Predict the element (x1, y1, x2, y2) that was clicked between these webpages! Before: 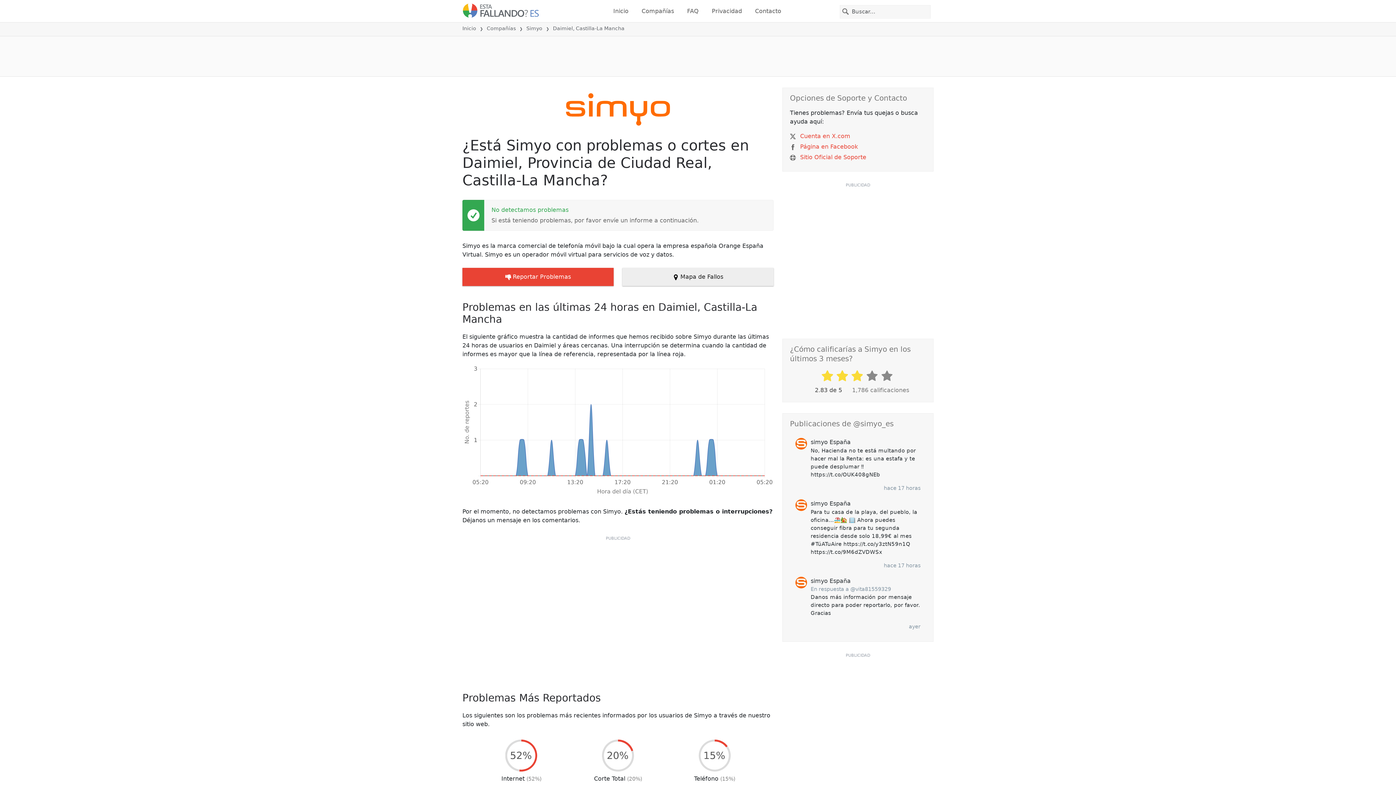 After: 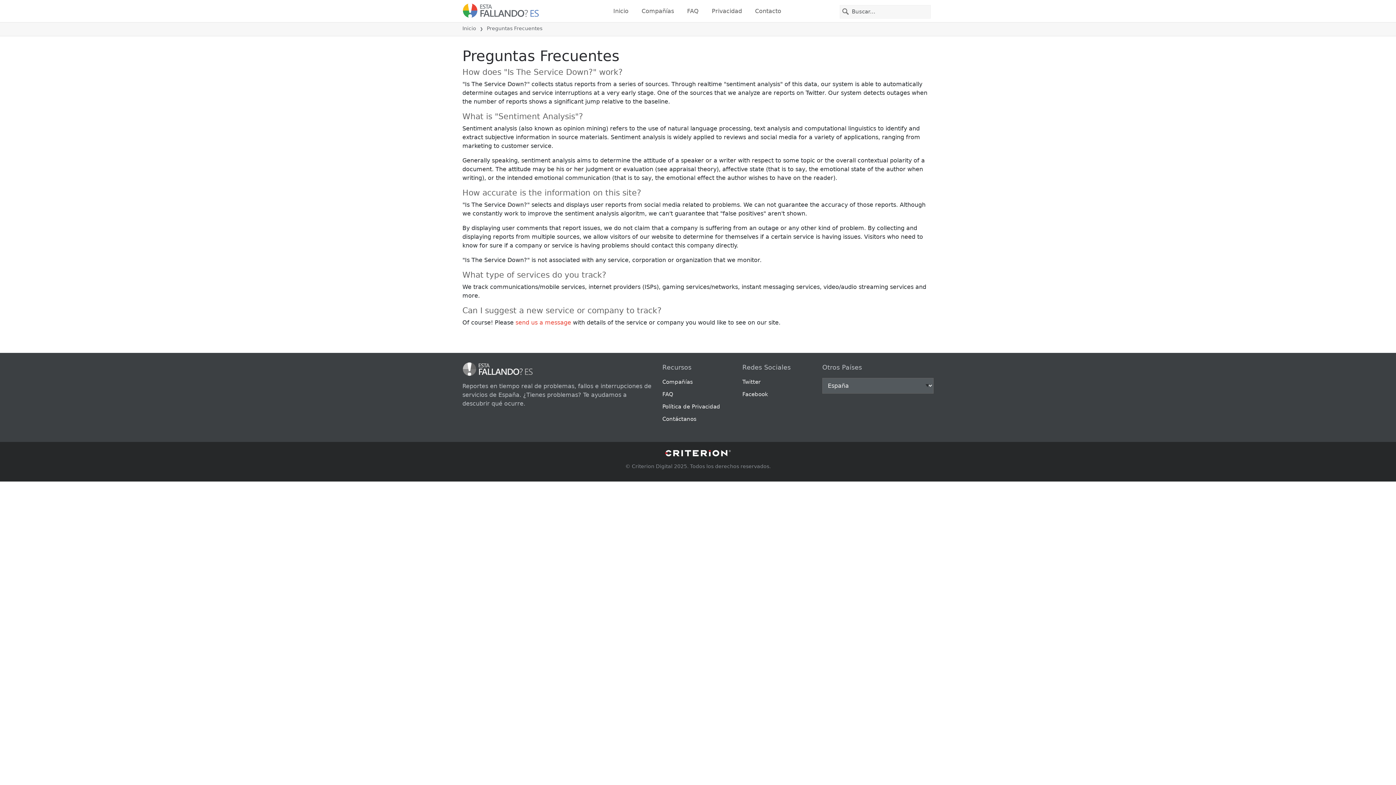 Action: label: FAQ bbox: (684, 3, 701, 18)